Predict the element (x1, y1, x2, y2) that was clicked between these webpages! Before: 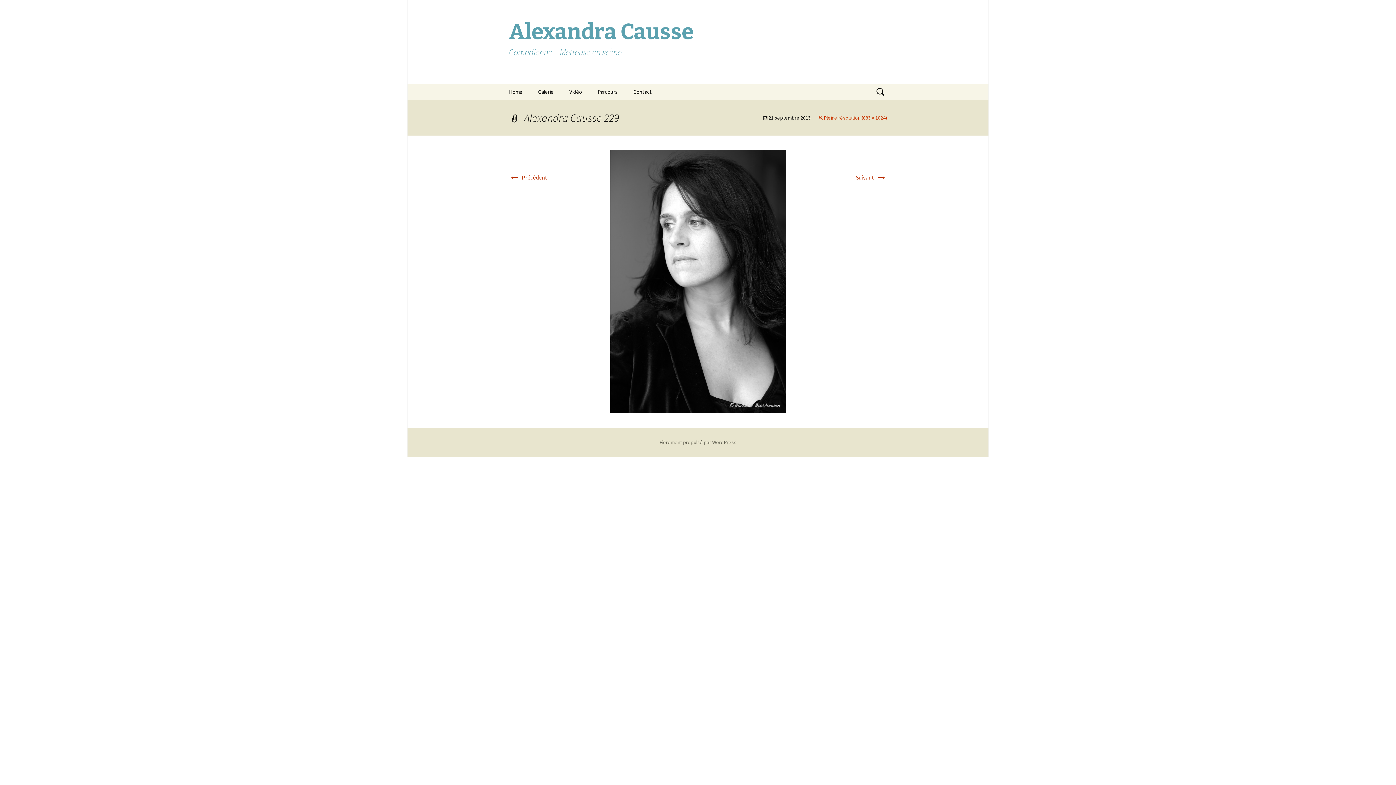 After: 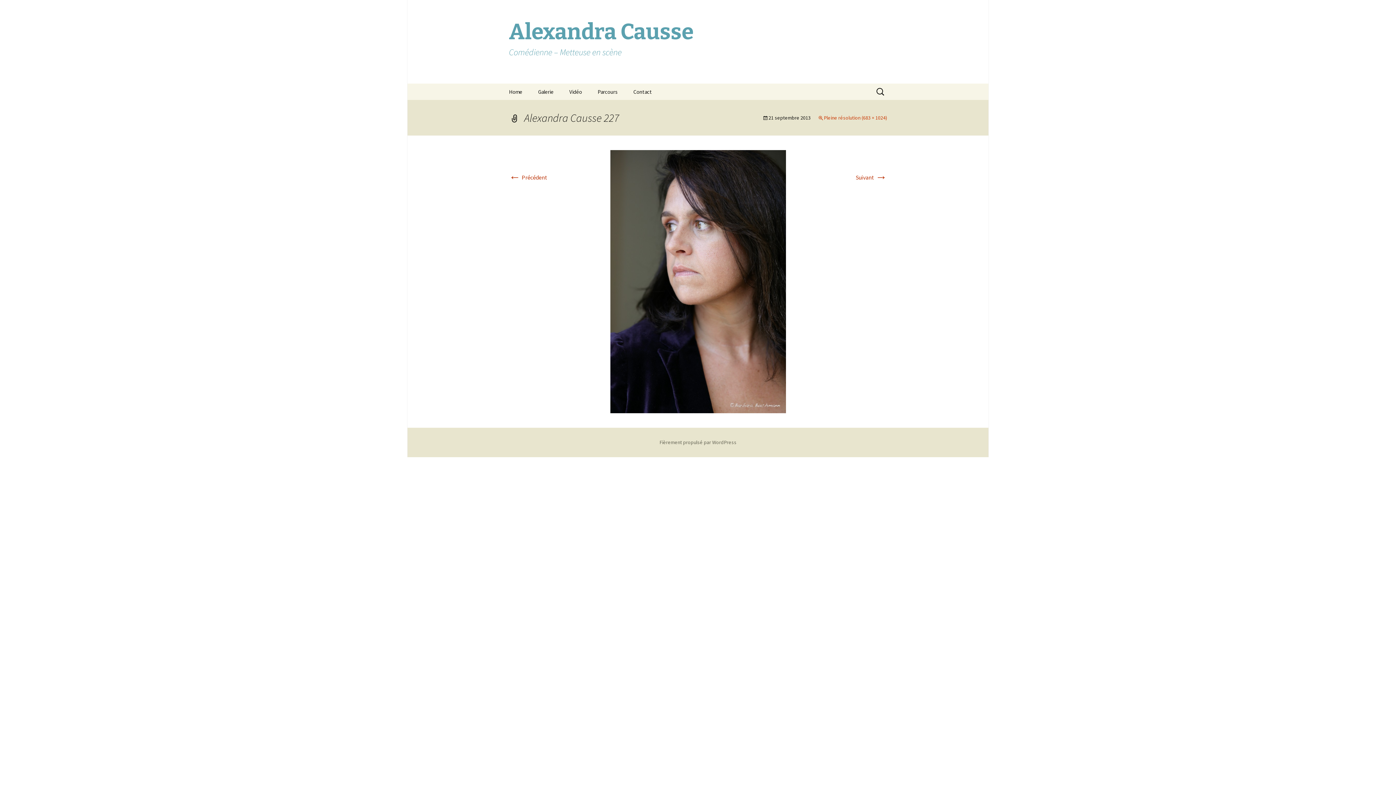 Action: label: ← Précédent bbox: (509, 173, 547, 181)